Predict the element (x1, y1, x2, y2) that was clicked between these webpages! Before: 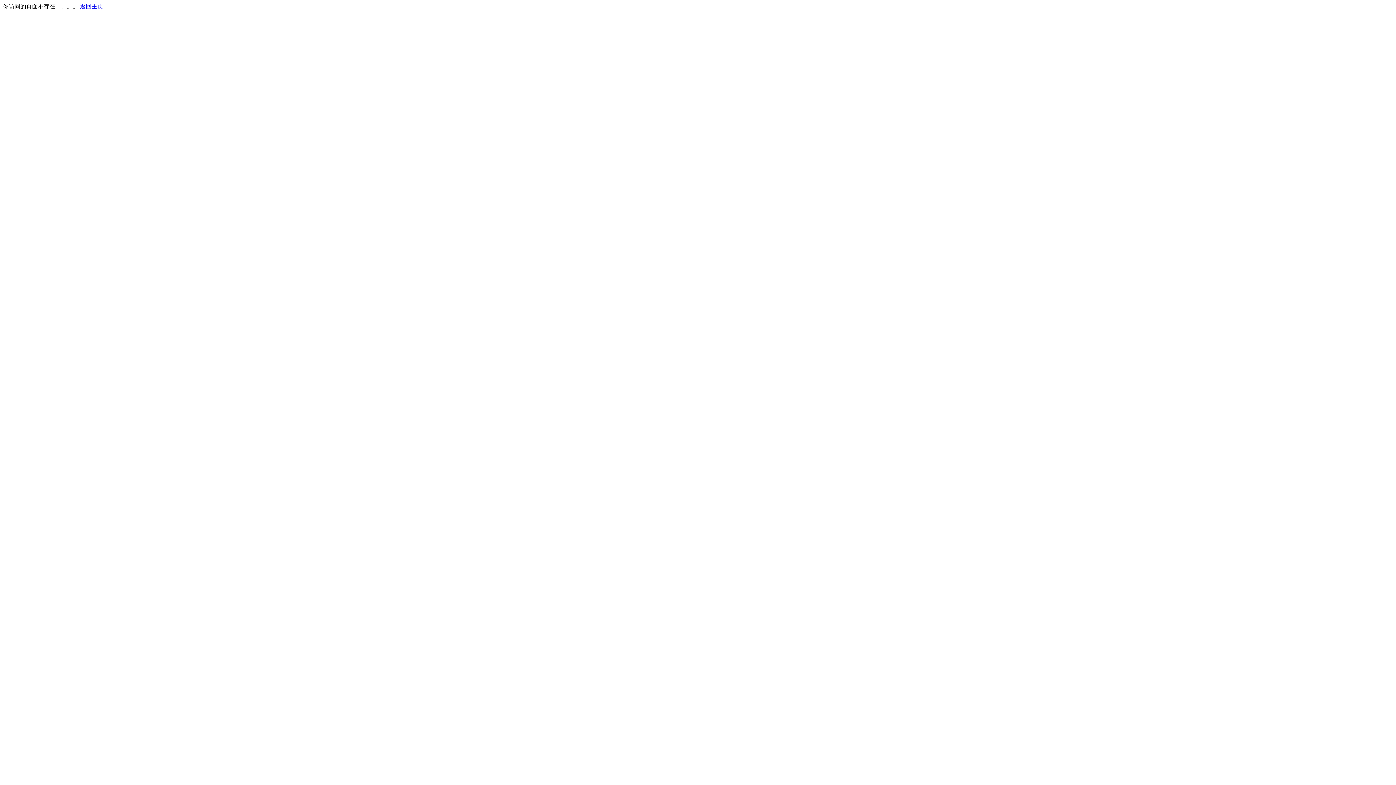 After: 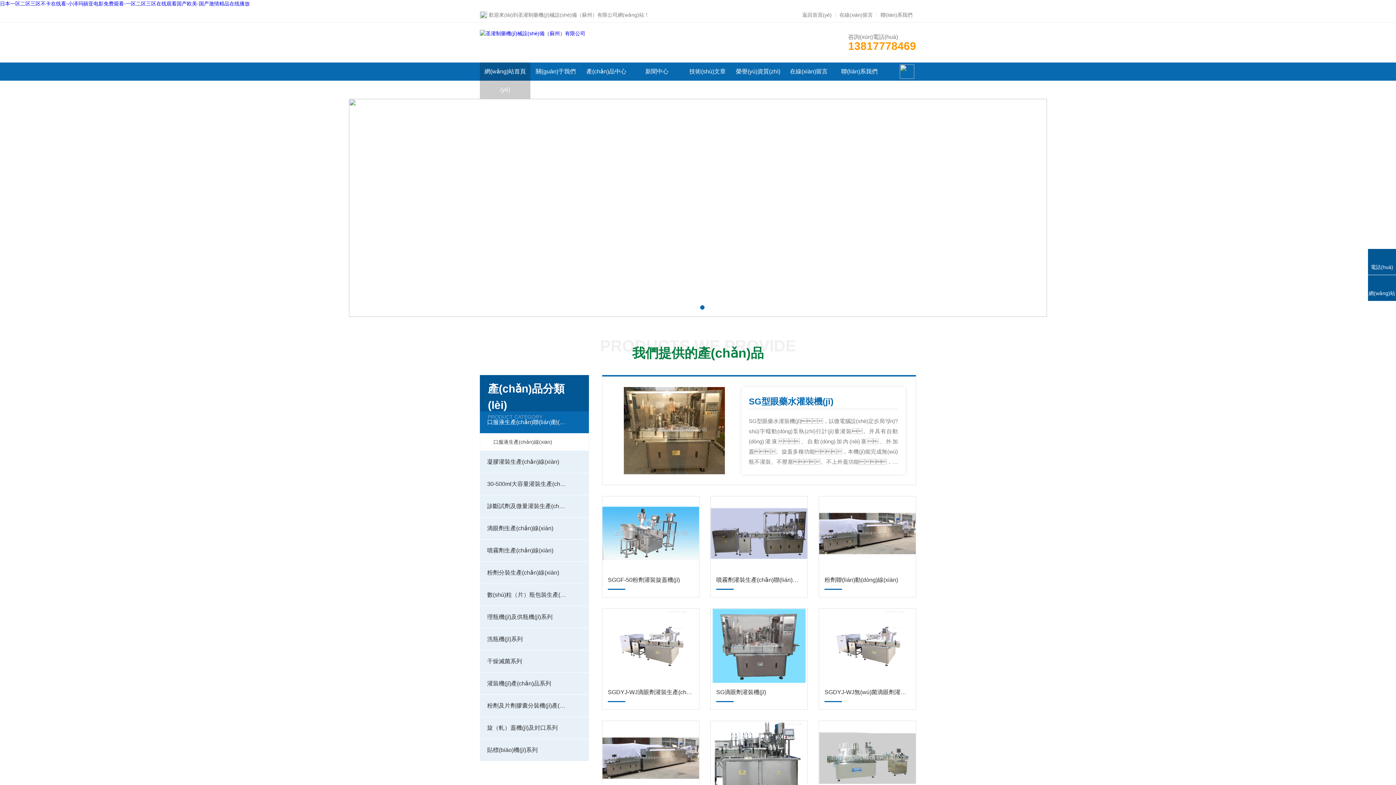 Action: label: 返回主页 bbox: (80, 3, 103, 9)